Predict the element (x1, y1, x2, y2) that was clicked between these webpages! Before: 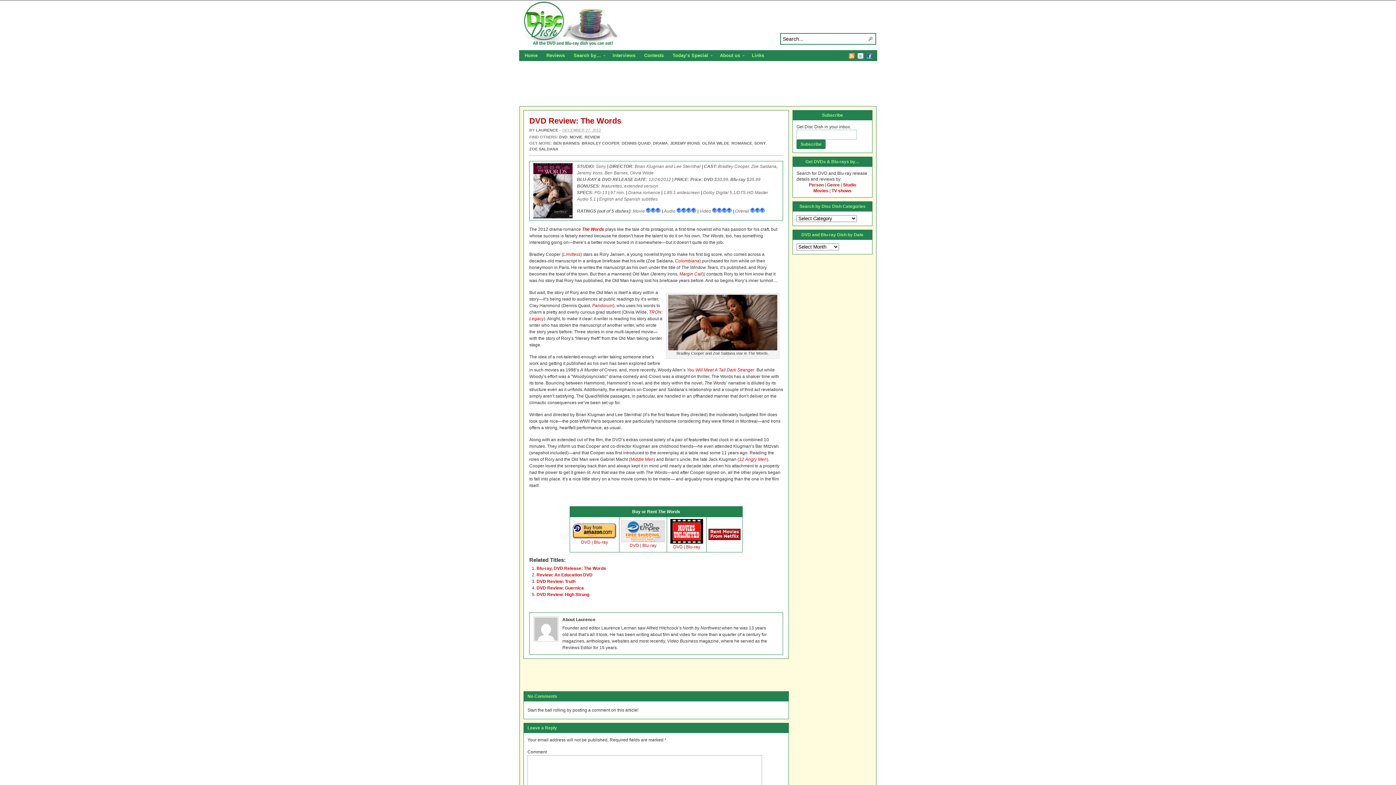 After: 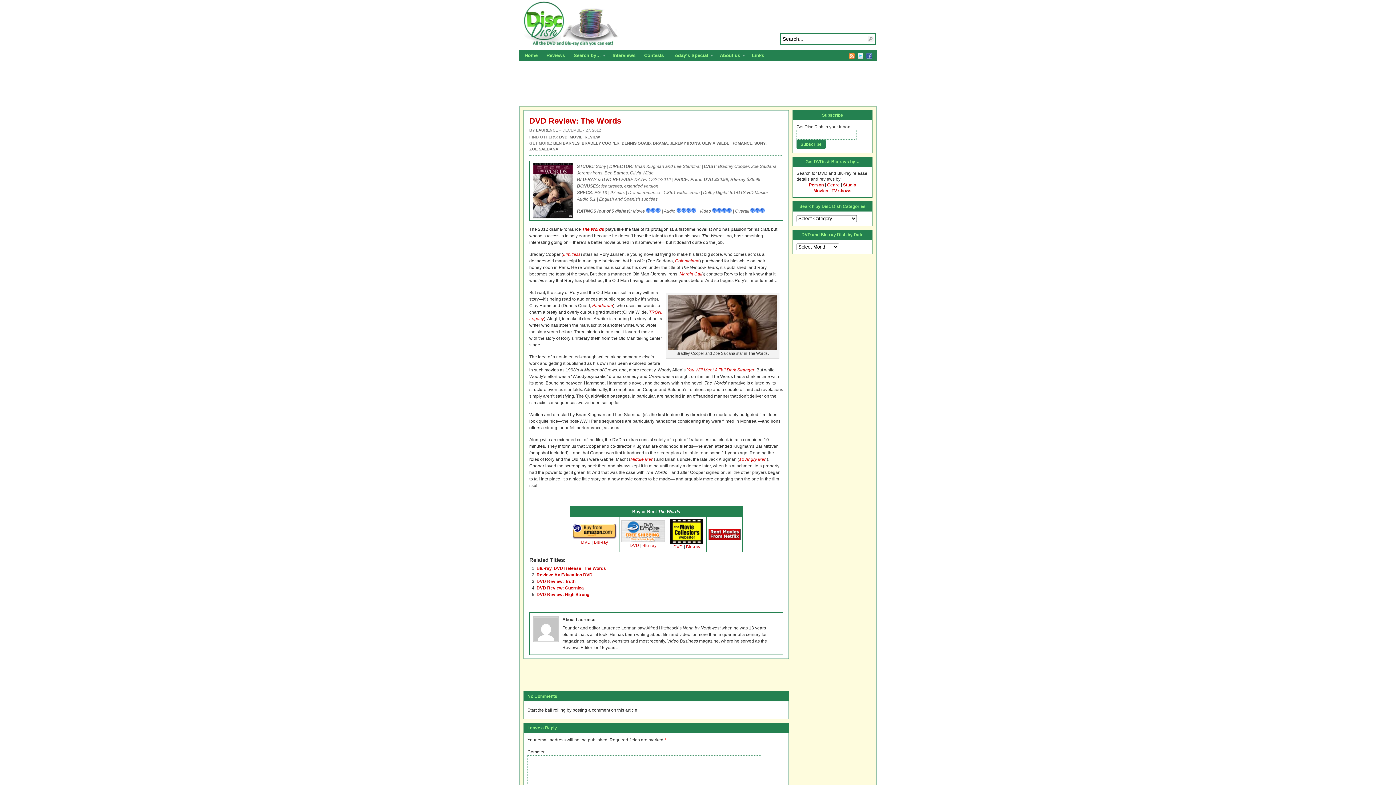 Action: label: DVD bbox: (629, 543, 639, 548)